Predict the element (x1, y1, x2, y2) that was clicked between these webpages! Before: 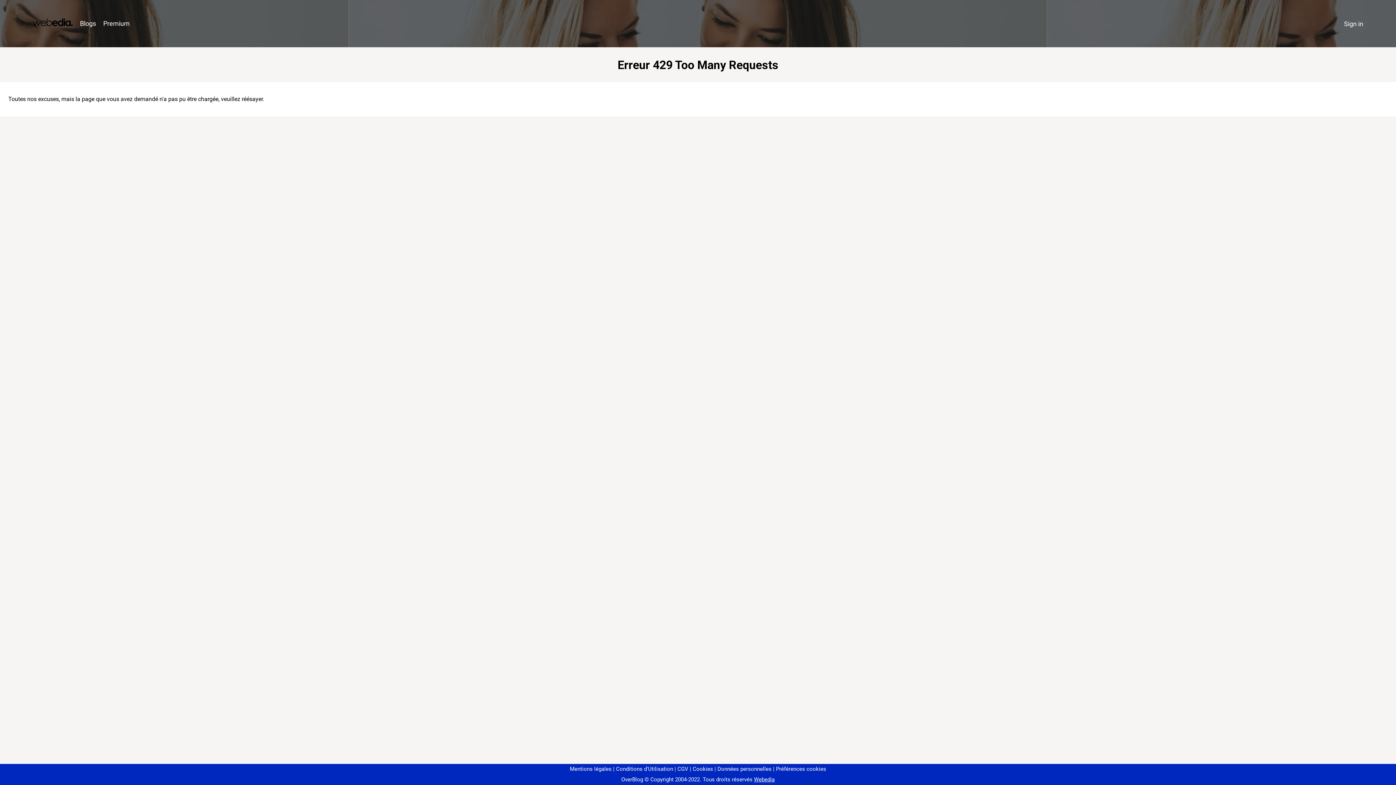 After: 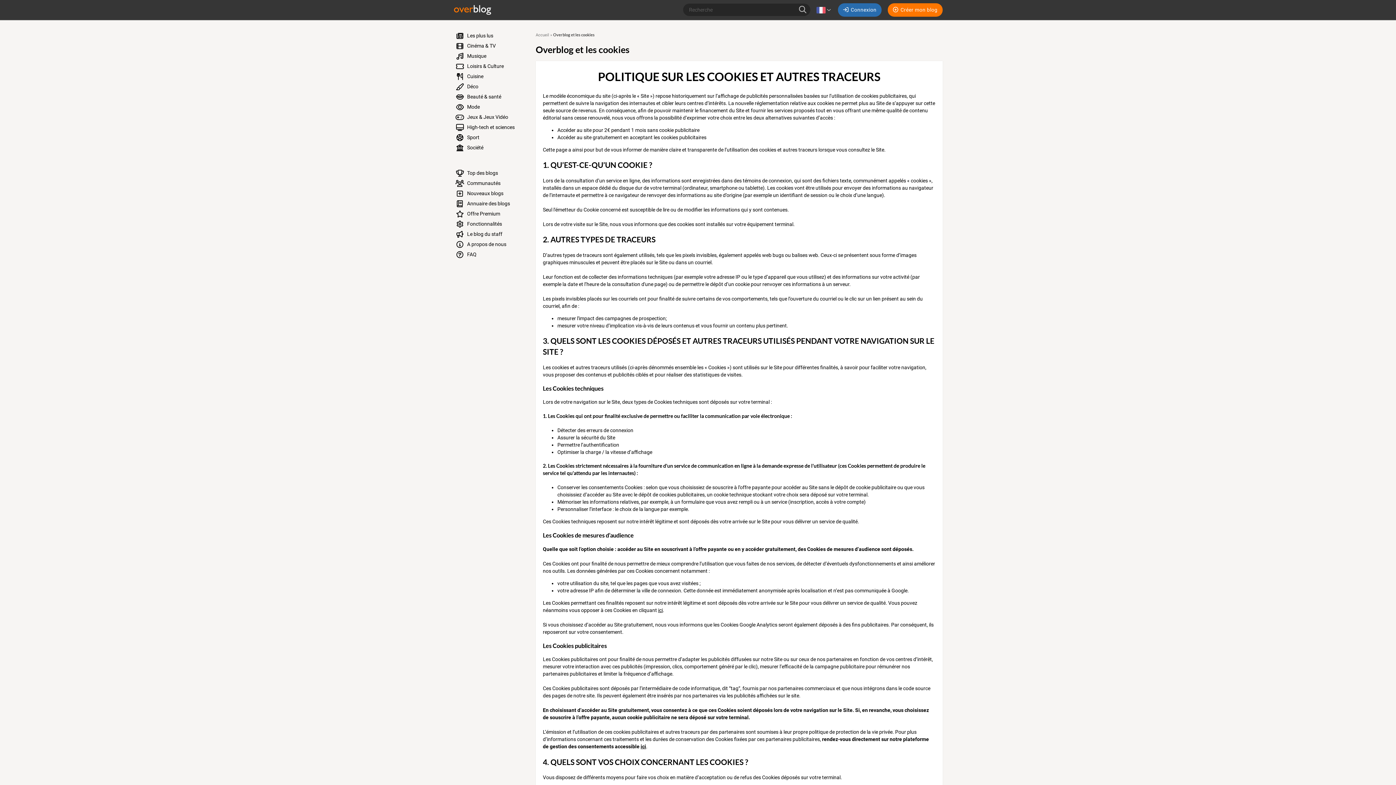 Action: label: Cookies bbox: (690, 766, 713, 772)